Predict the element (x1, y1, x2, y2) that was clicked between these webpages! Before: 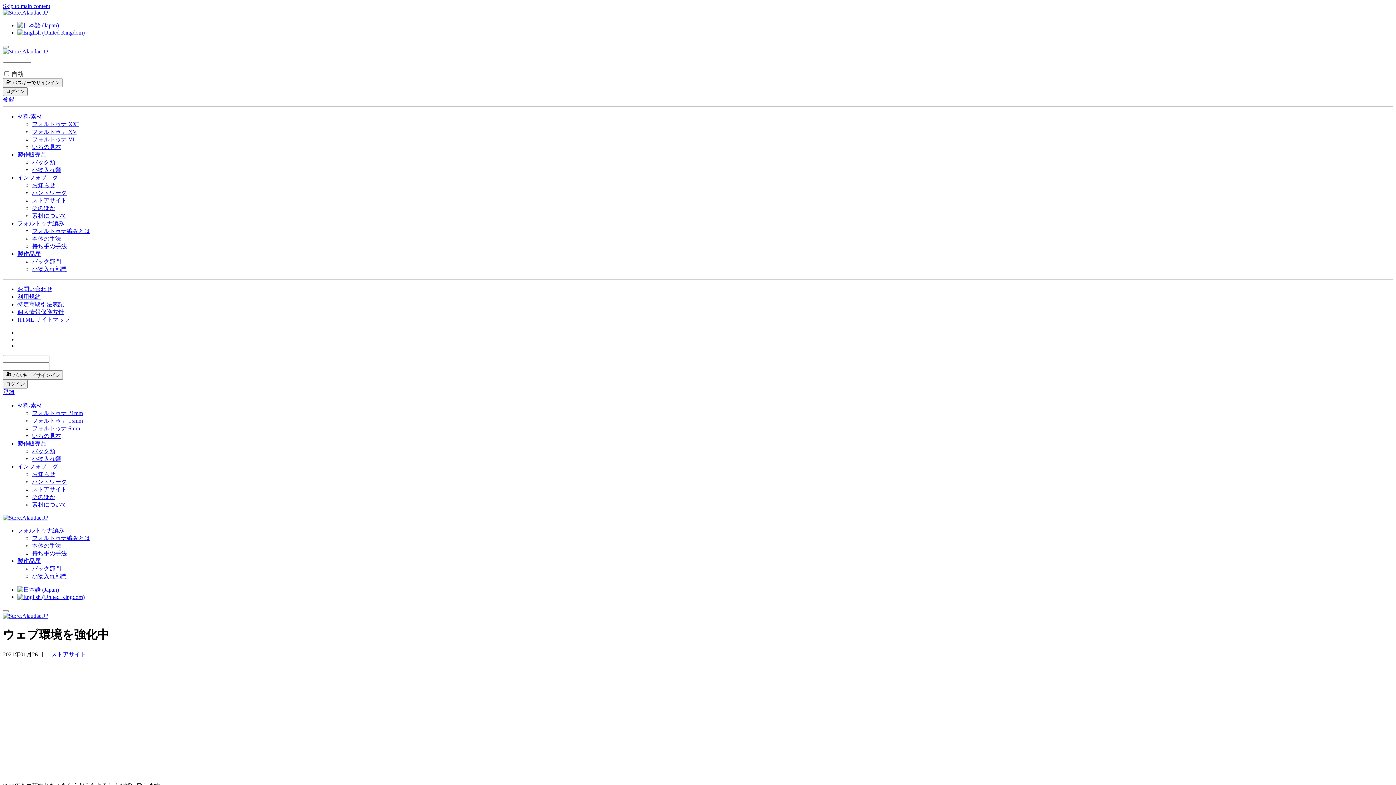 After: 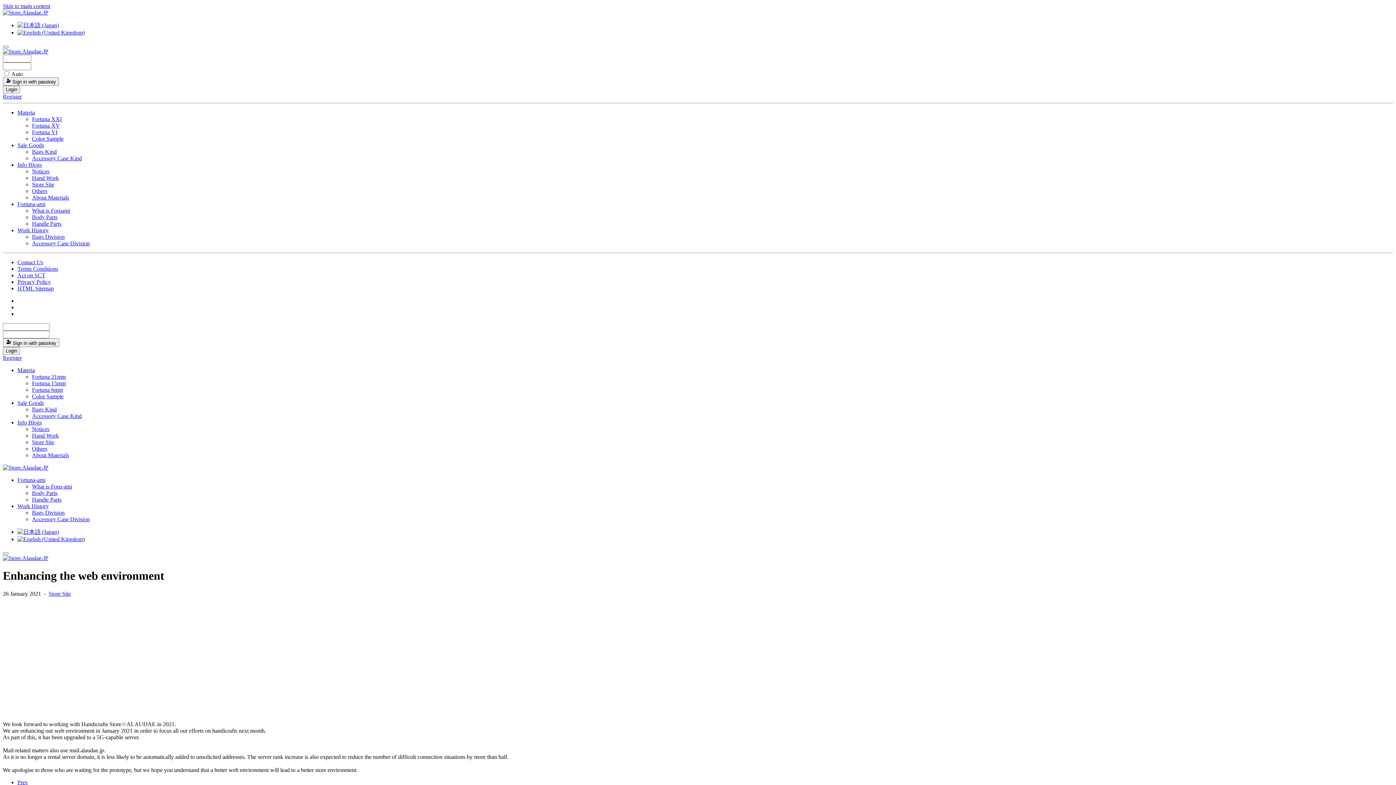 Action: bbox: (17, 29, 84, 35)